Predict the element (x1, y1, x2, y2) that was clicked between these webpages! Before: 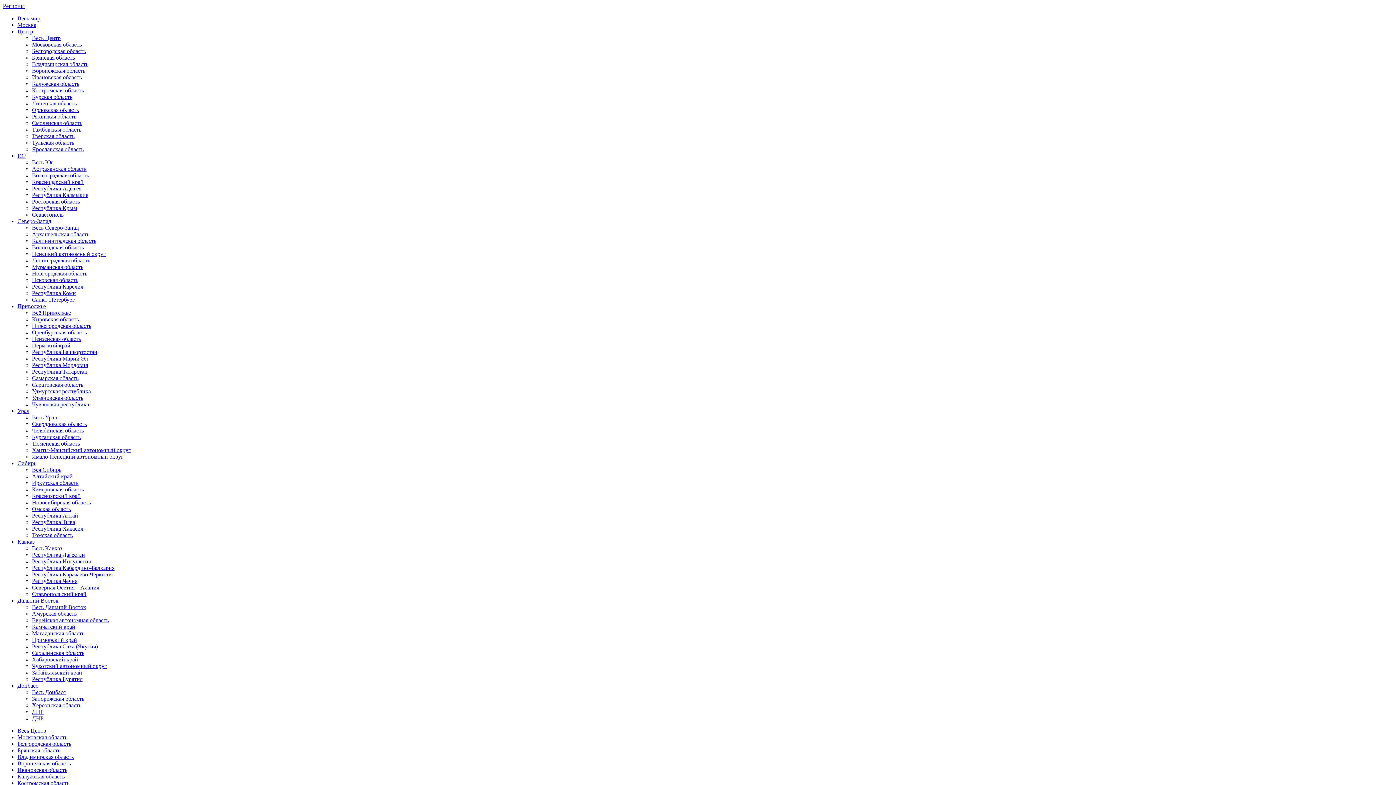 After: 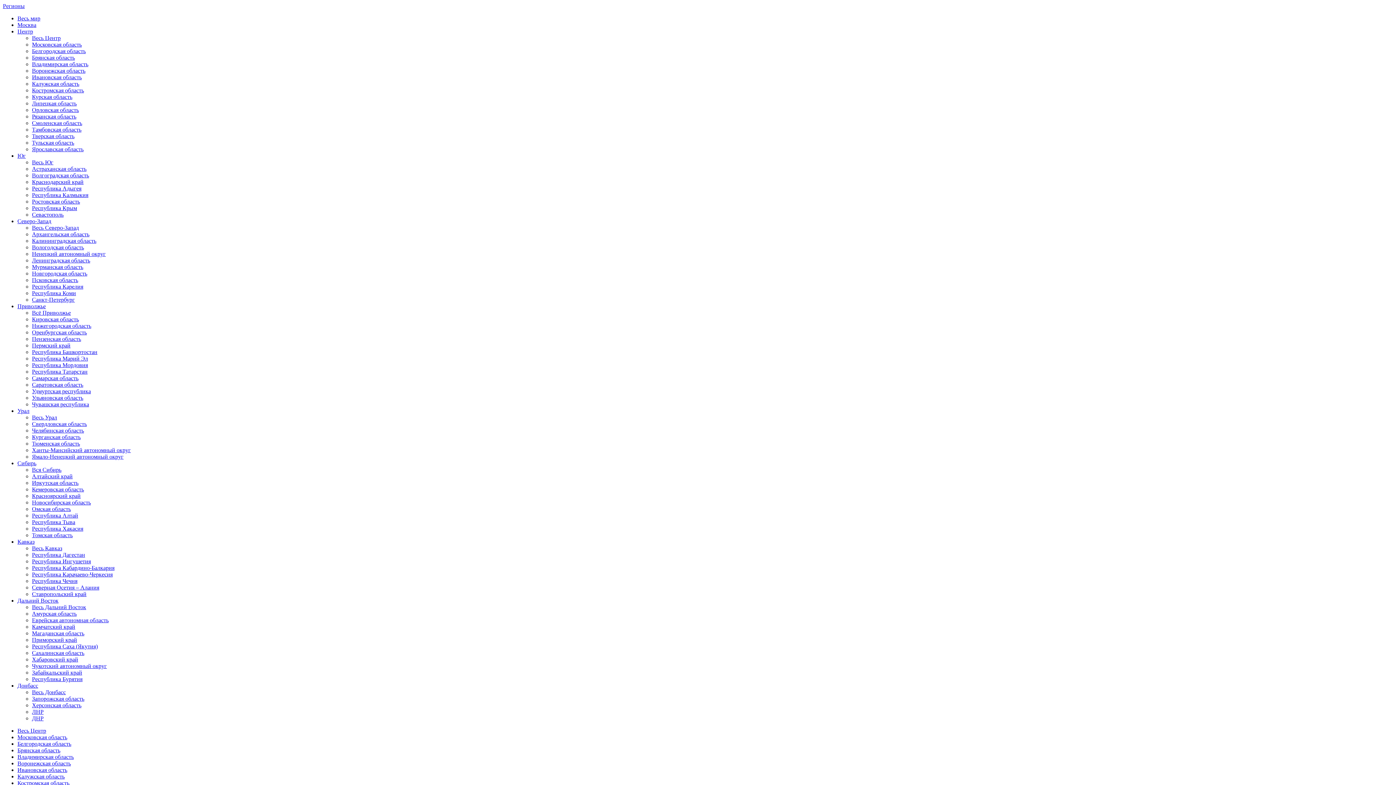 Action: label: Чукотский автономный округ bbox: (32, 663, 106, 669)